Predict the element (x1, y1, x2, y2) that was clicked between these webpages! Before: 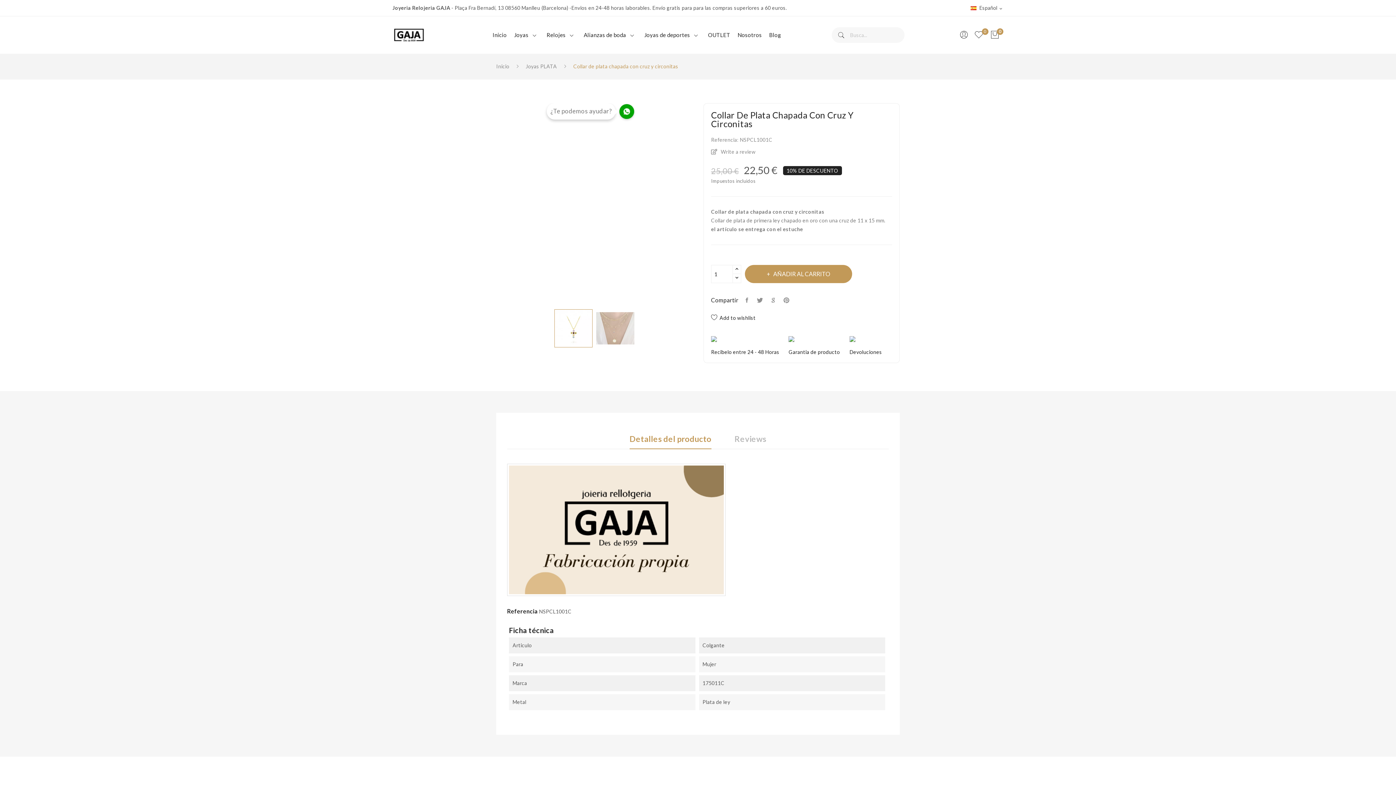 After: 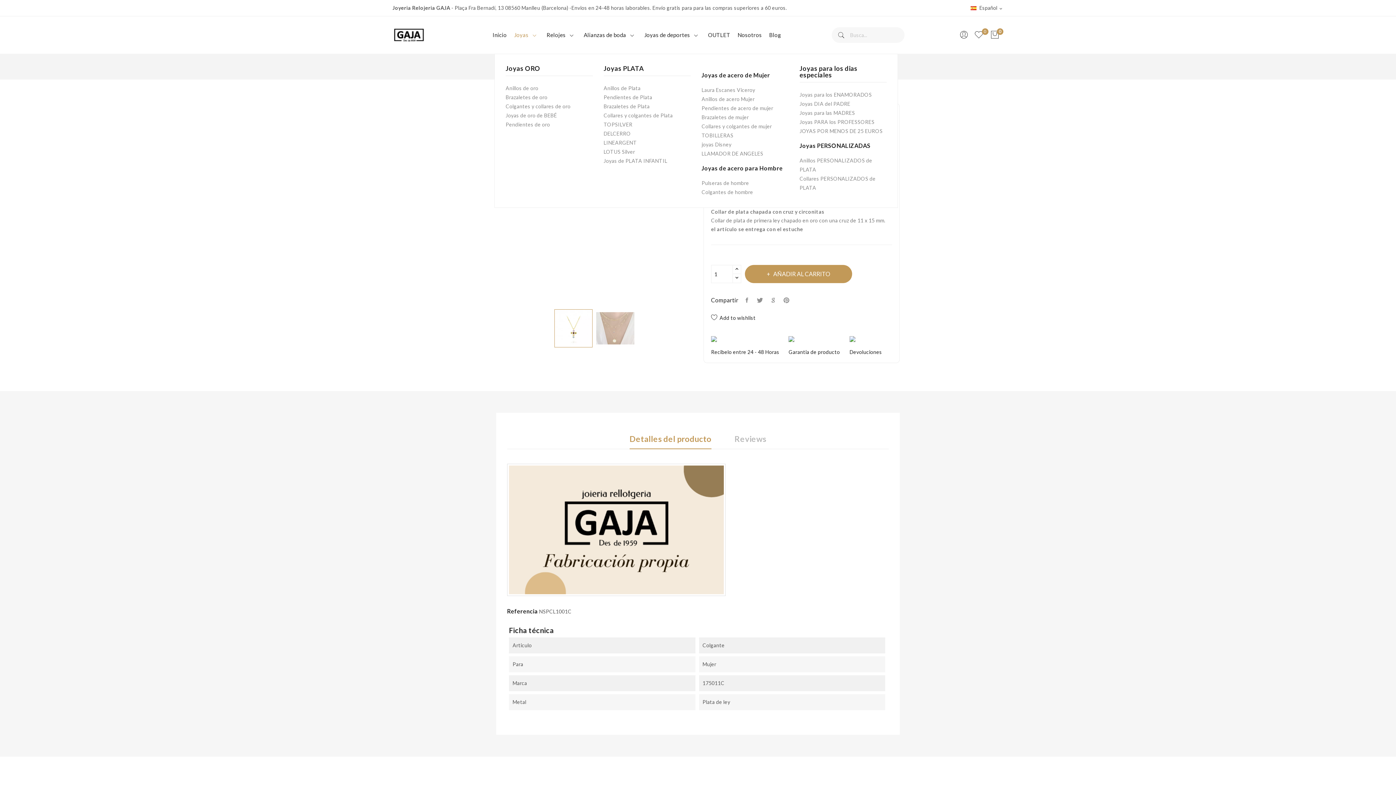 Action: bbox: (510, 27, 543, 42) label: Joyas 